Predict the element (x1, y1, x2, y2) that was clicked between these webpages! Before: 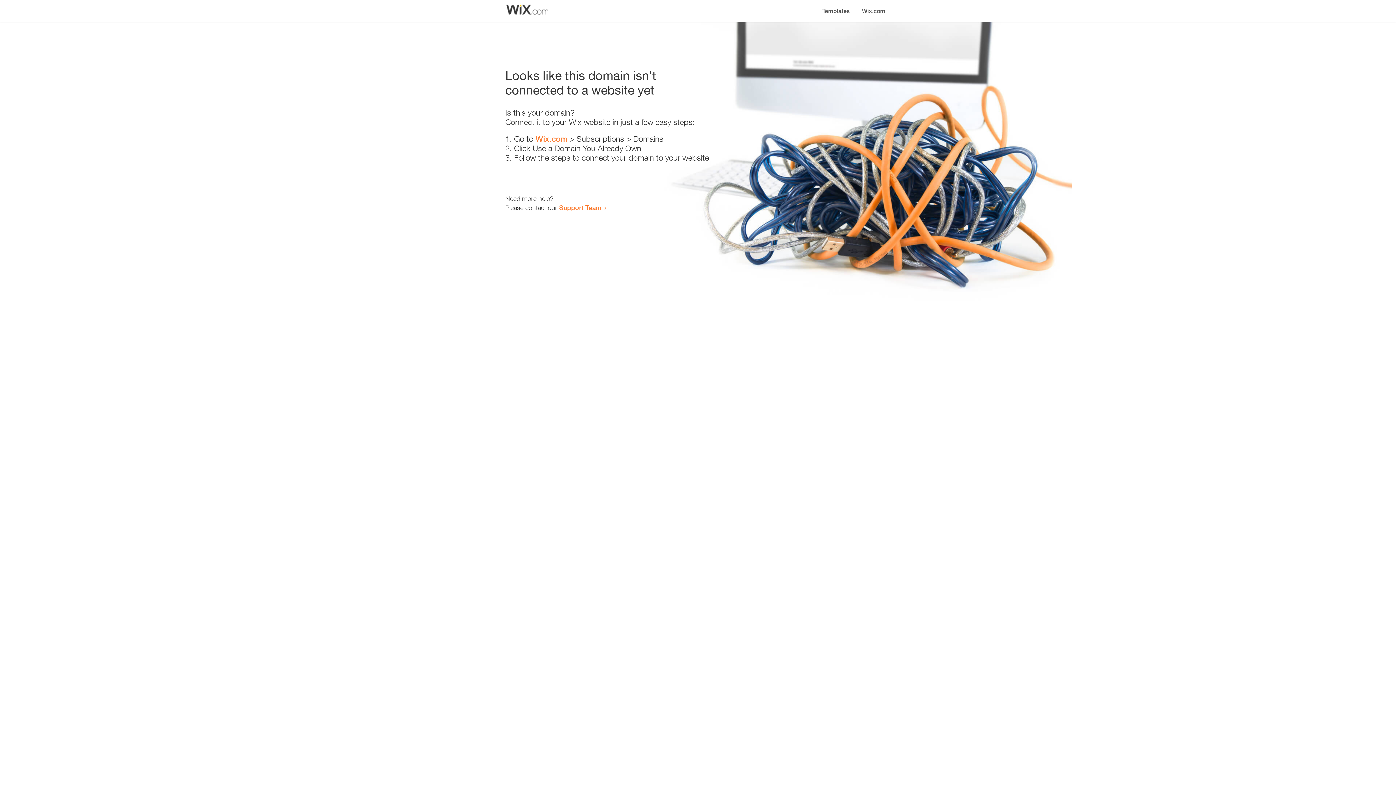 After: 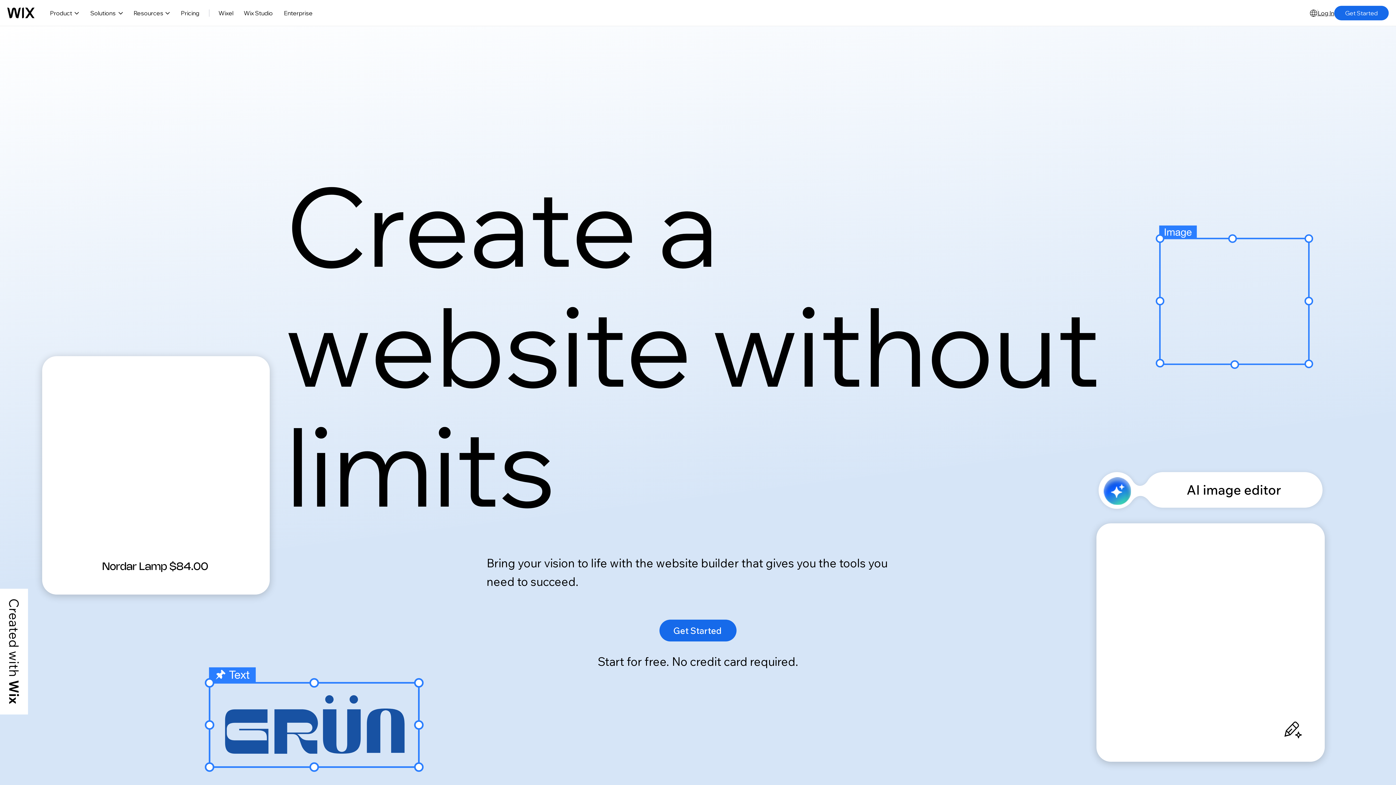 Action: label: Wix.com bbox: (535, 134, 567, 143)